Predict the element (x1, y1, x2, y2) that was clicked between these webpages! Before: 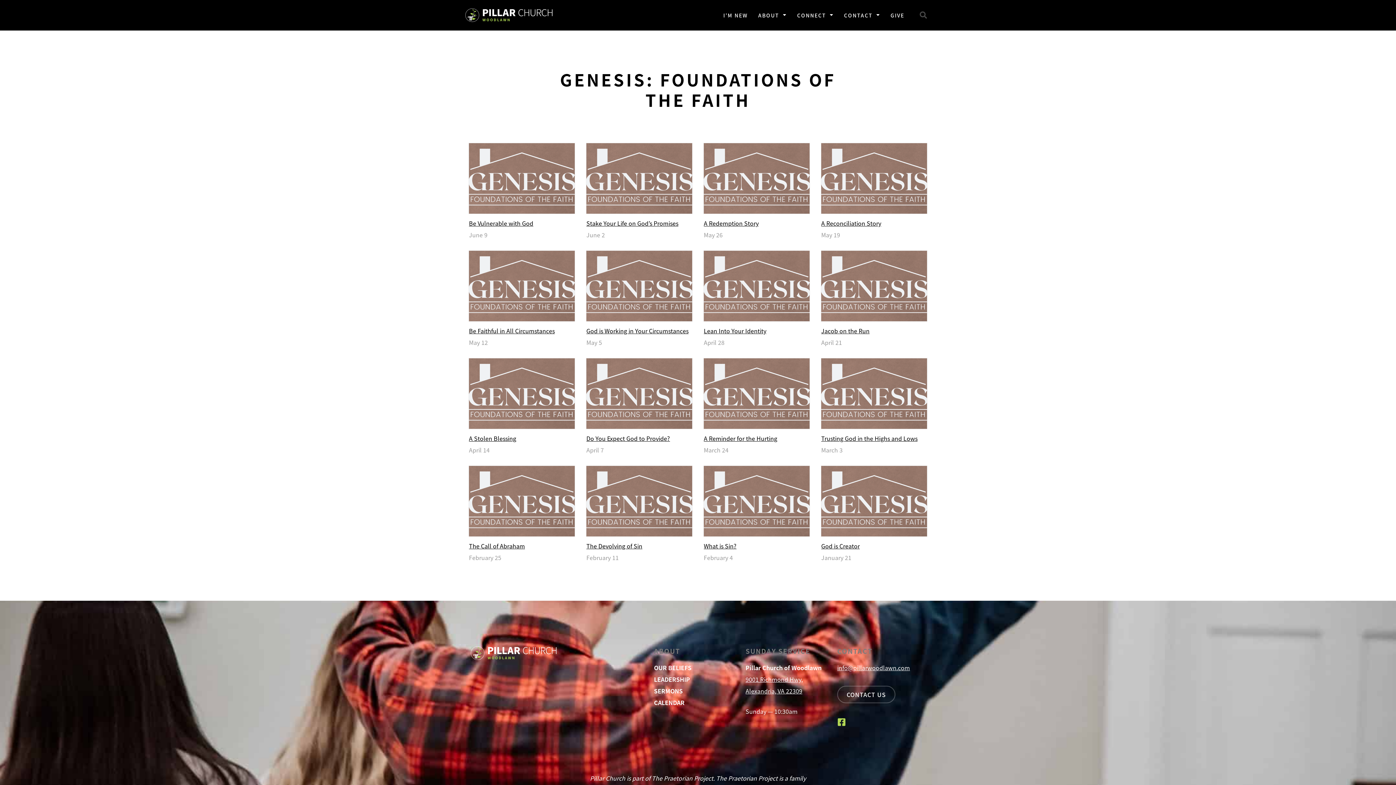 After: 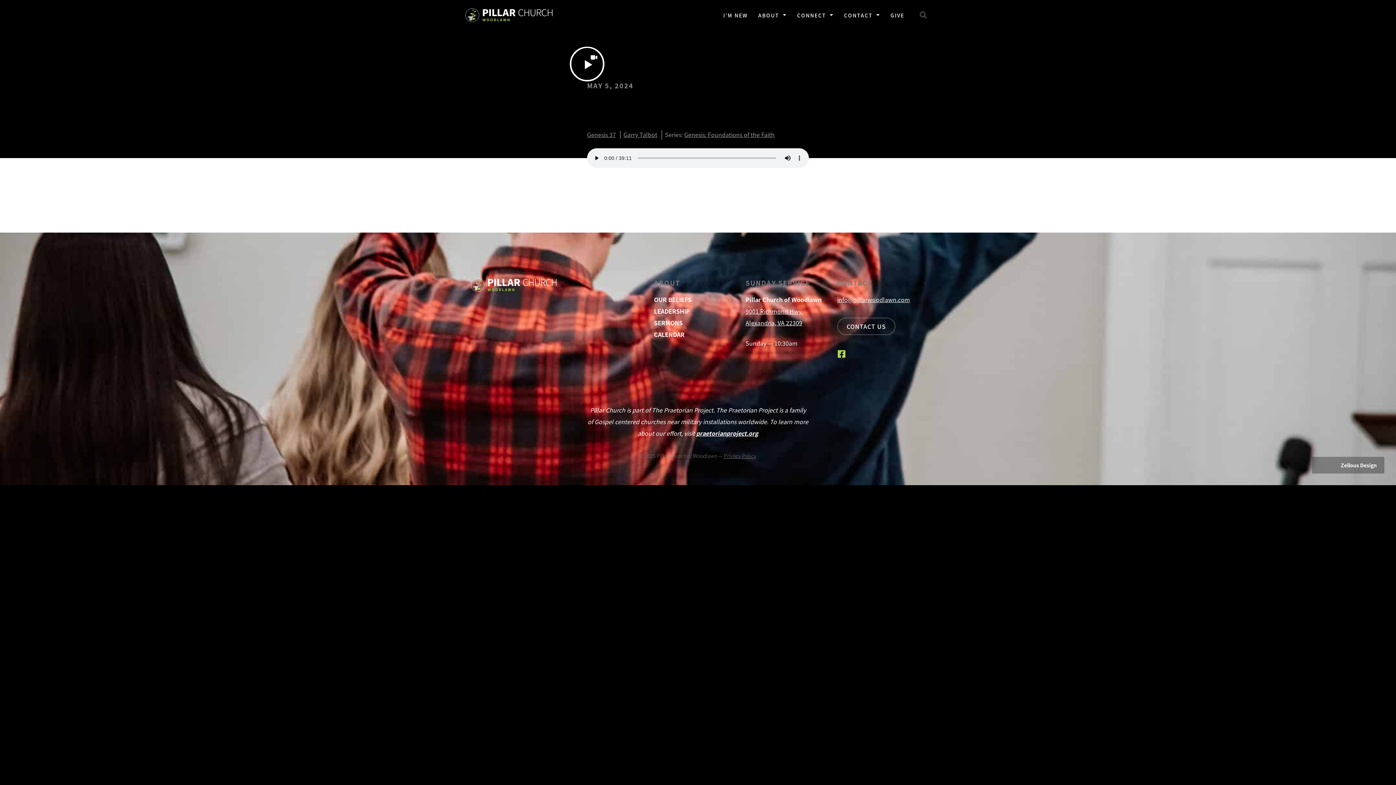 Action: bbox: (586, 250, 692, 321)